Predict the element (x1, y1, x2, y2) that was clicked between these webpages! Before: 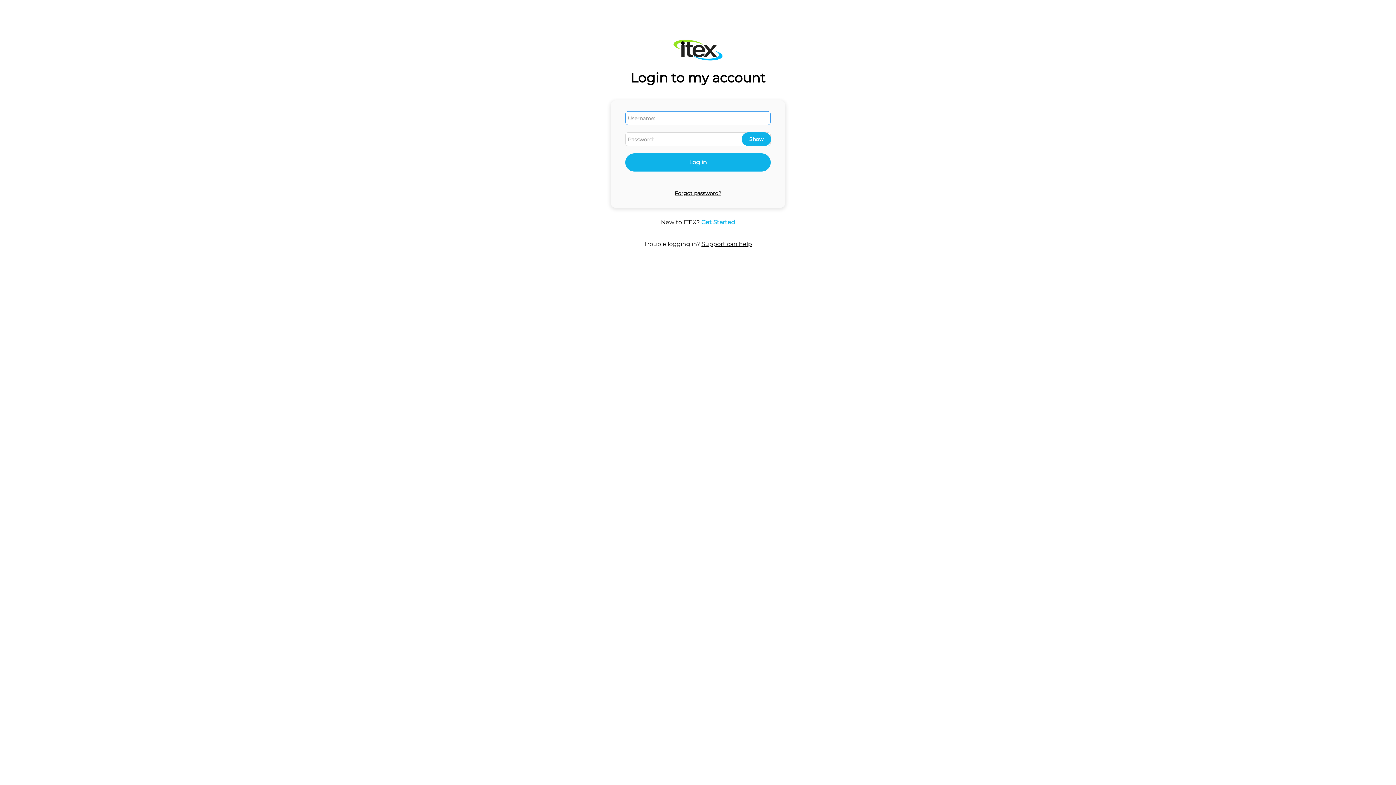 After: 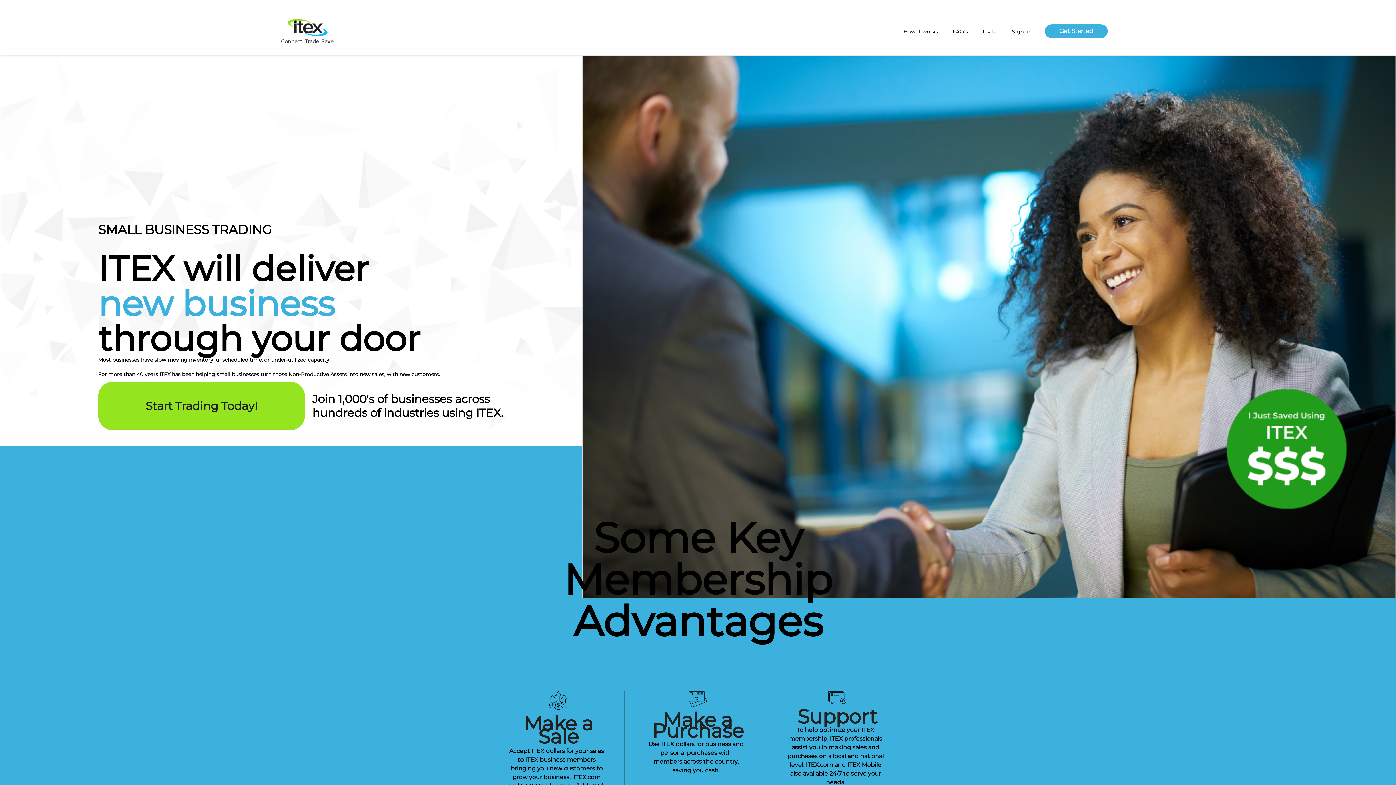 Action: bbox: (527, 37, 869, 62)